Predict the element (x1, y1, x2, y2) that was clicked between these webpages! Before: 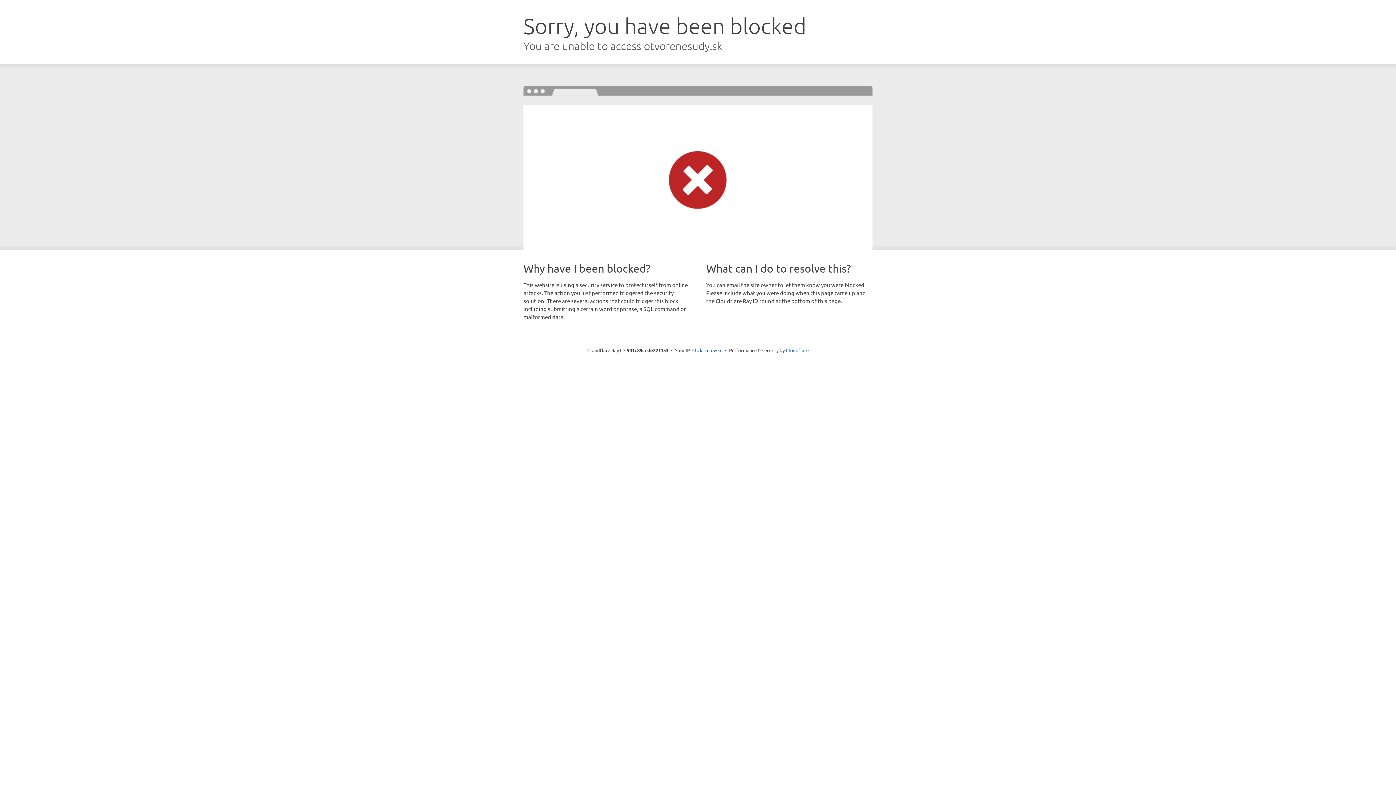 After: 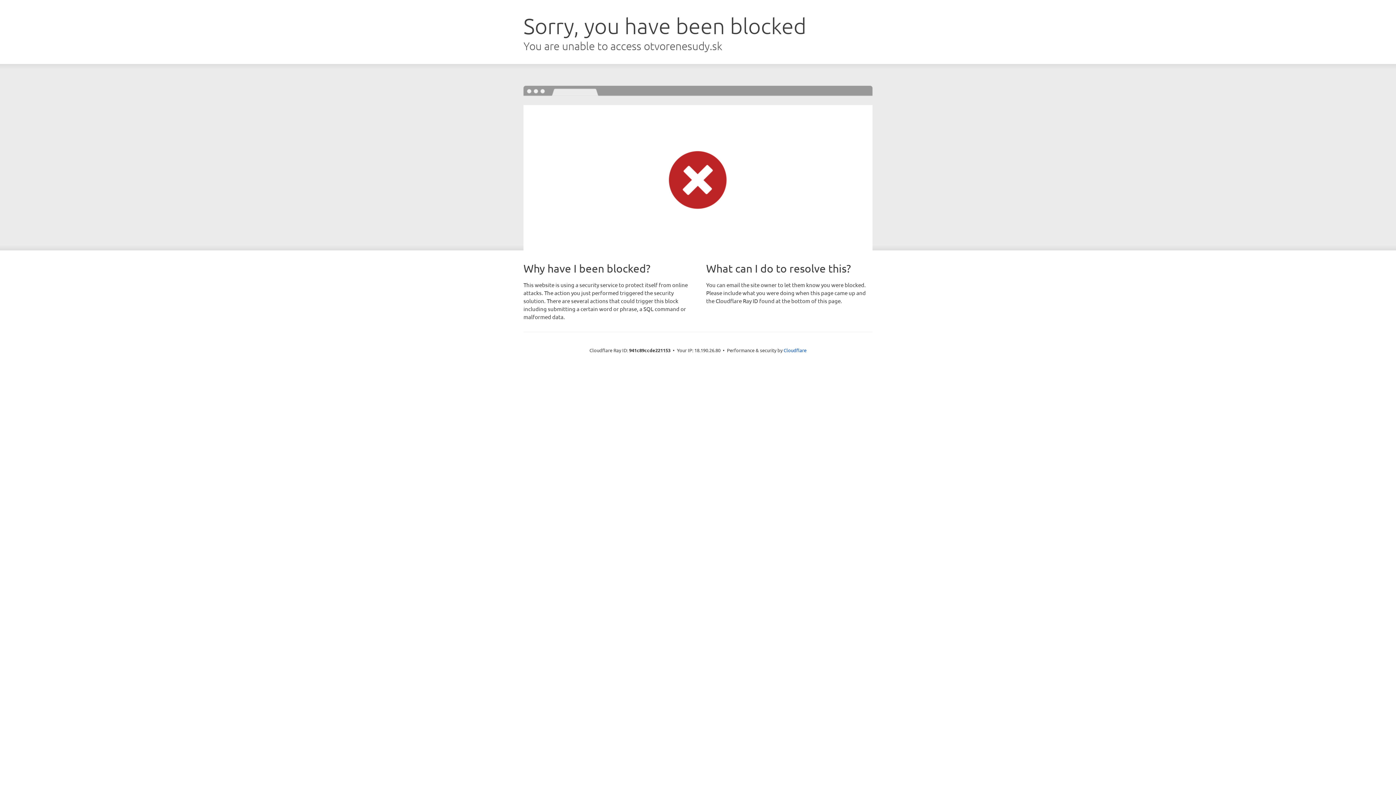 Action: label: Click to reveal bbox: (692, 346, 722, 353)